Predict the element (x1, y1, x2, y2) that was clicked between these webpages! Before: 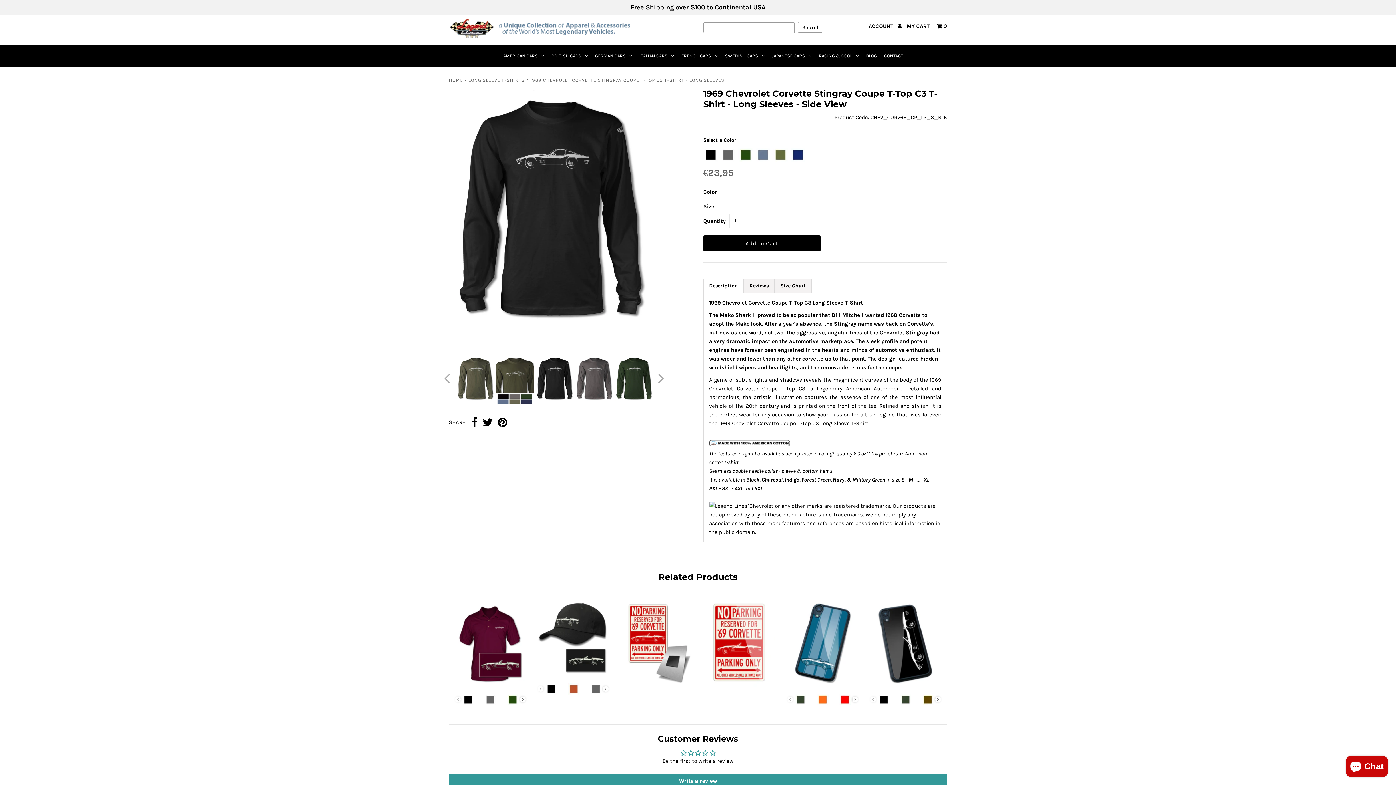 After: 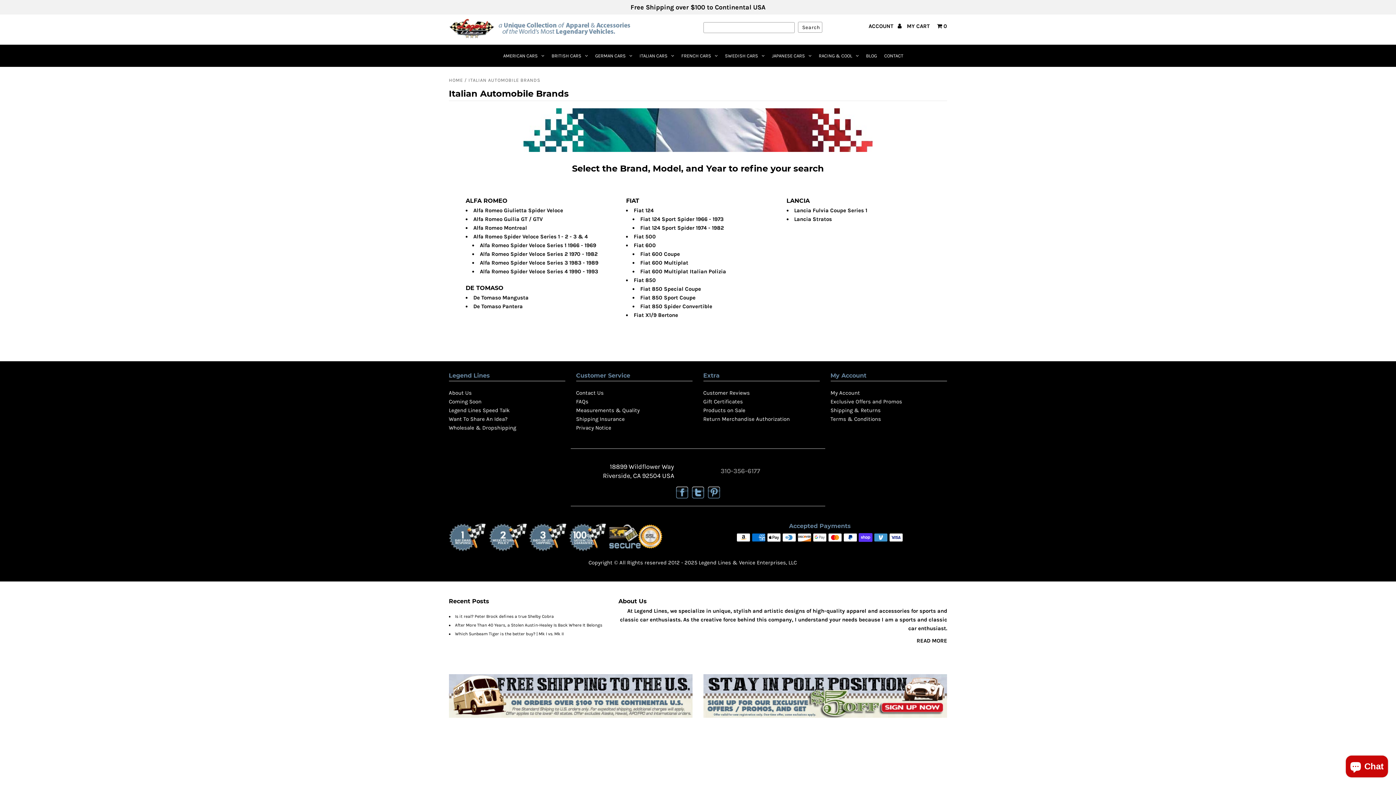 Action: label: ITALIAN CARS bbox: (636, 44, 677, 66)